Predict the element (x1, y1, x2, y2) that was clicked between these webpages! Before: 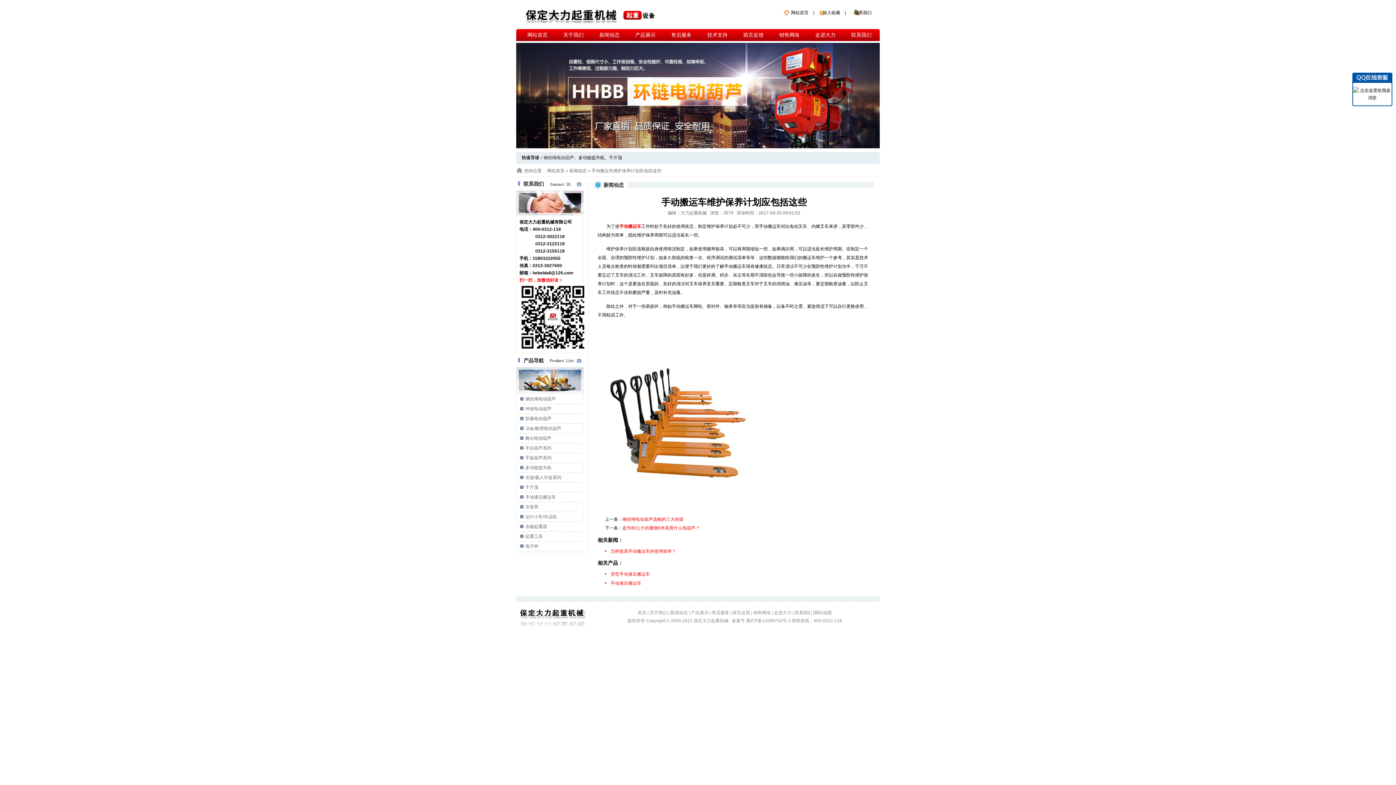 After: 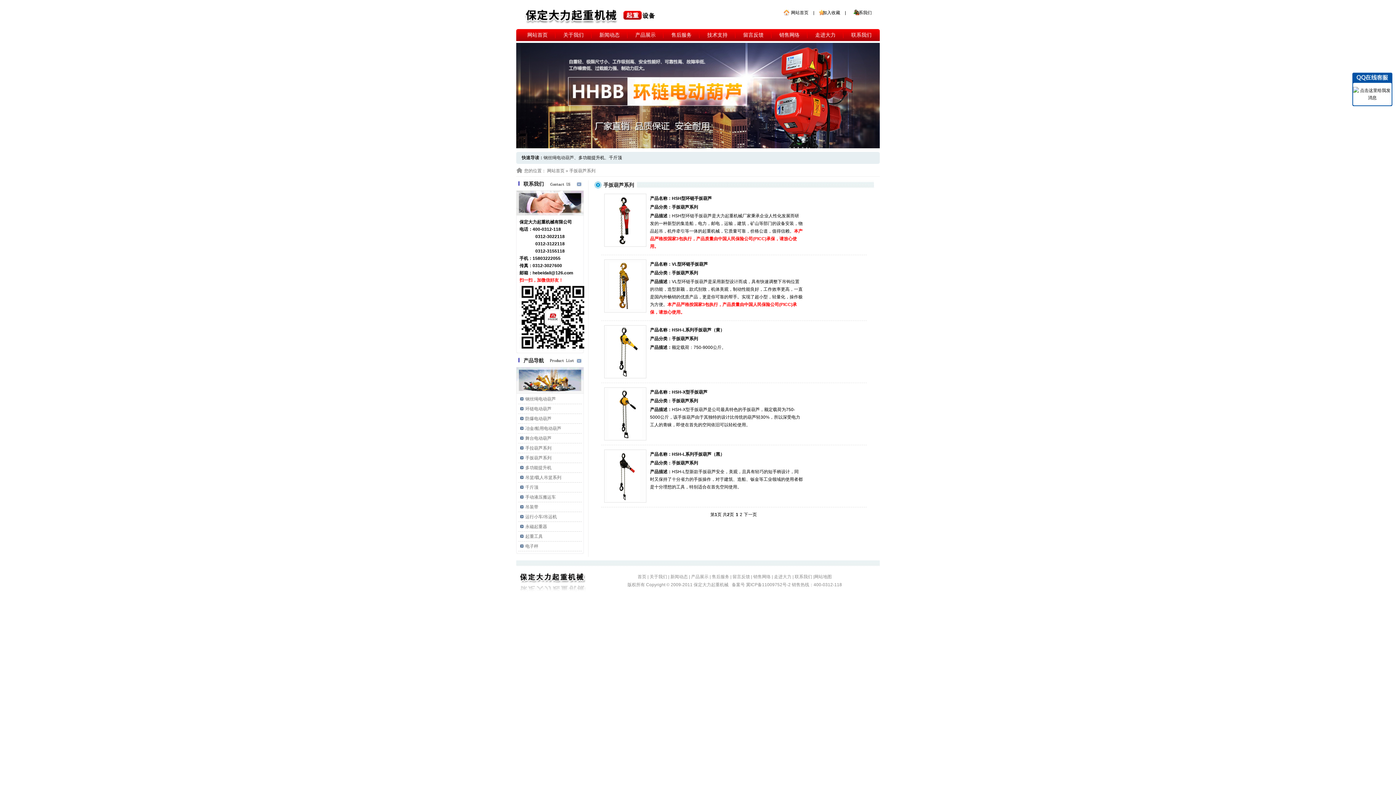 Action: bbox: (520, 455, 551, 460) label: 手扳葫芦系列